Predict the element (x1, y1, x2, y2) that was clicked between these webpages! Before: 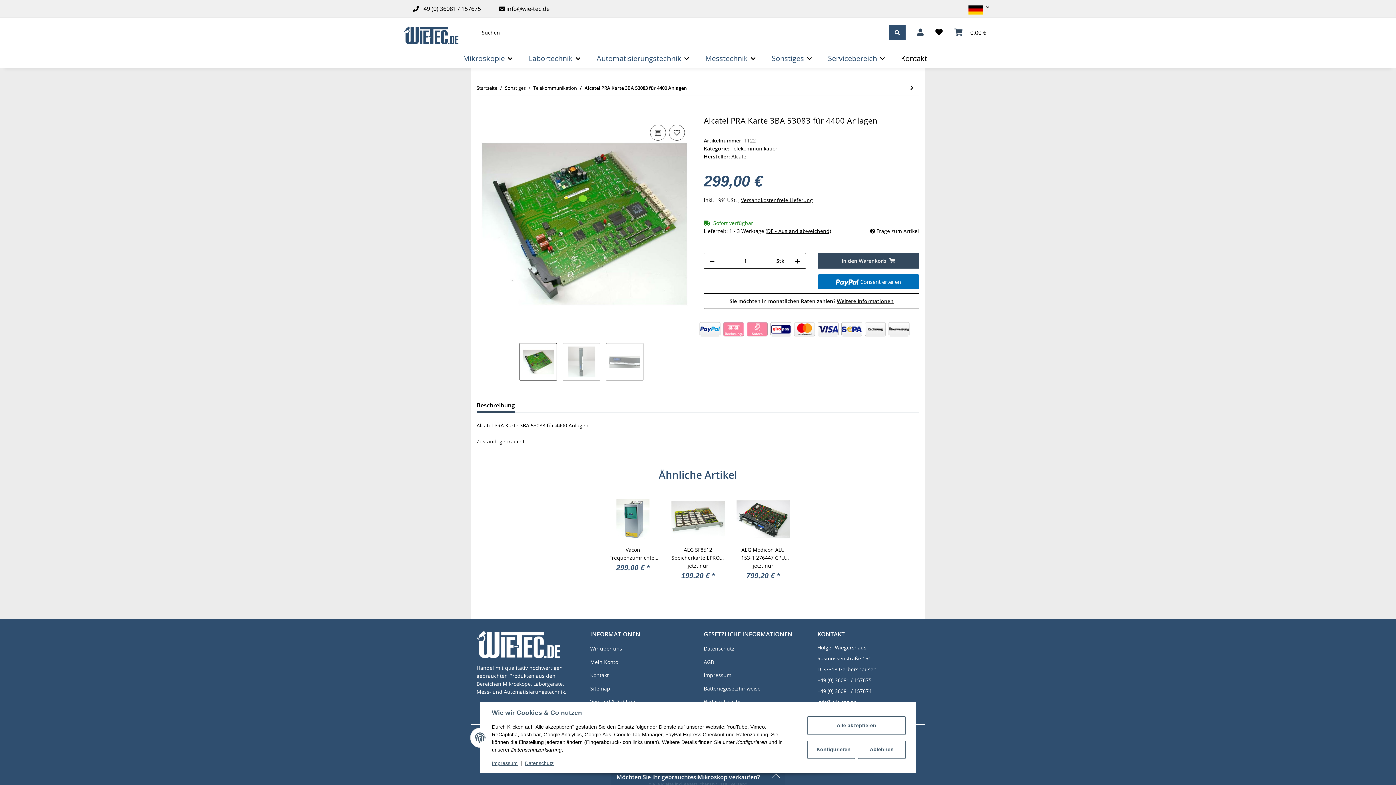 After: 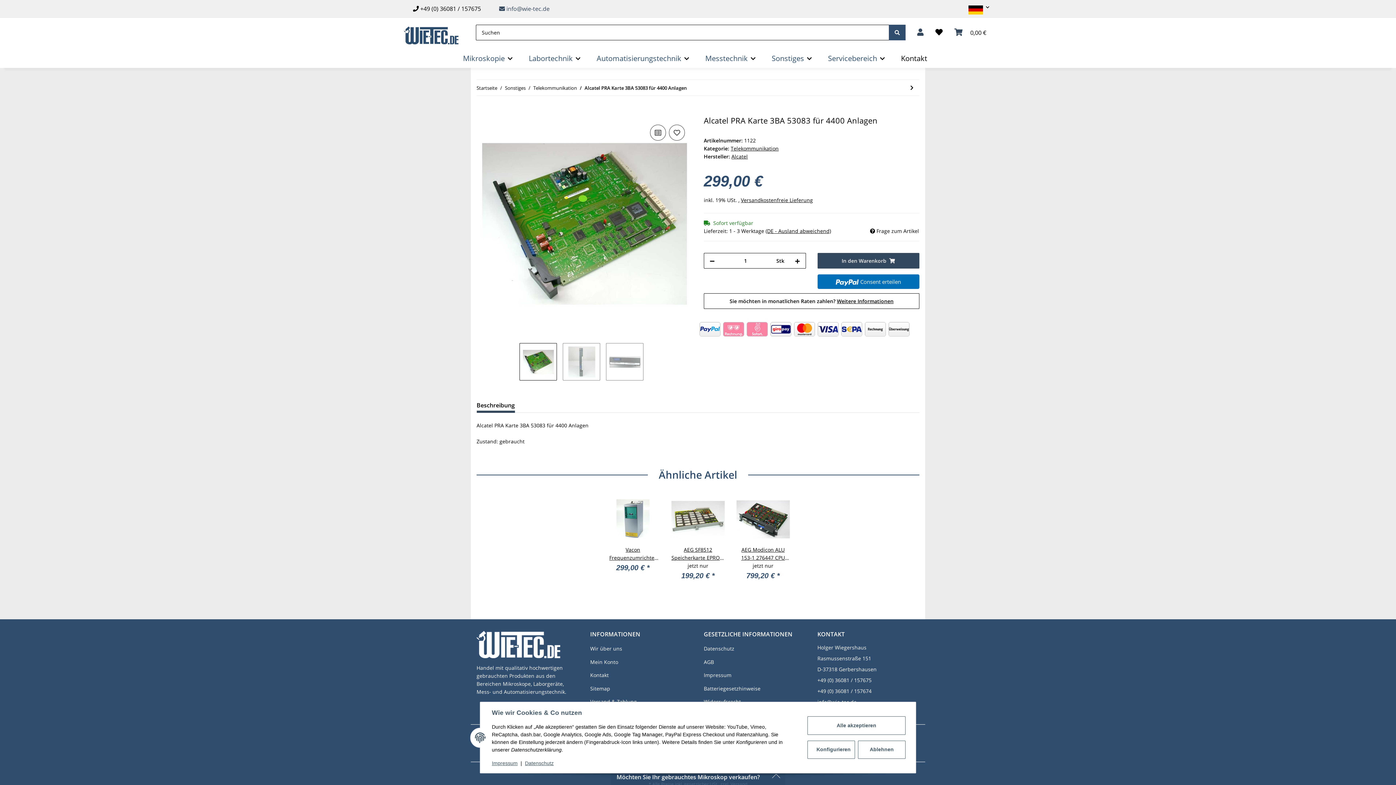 Action: label:  info@wie-tec.de bbox: (499, 4, 549, 12)